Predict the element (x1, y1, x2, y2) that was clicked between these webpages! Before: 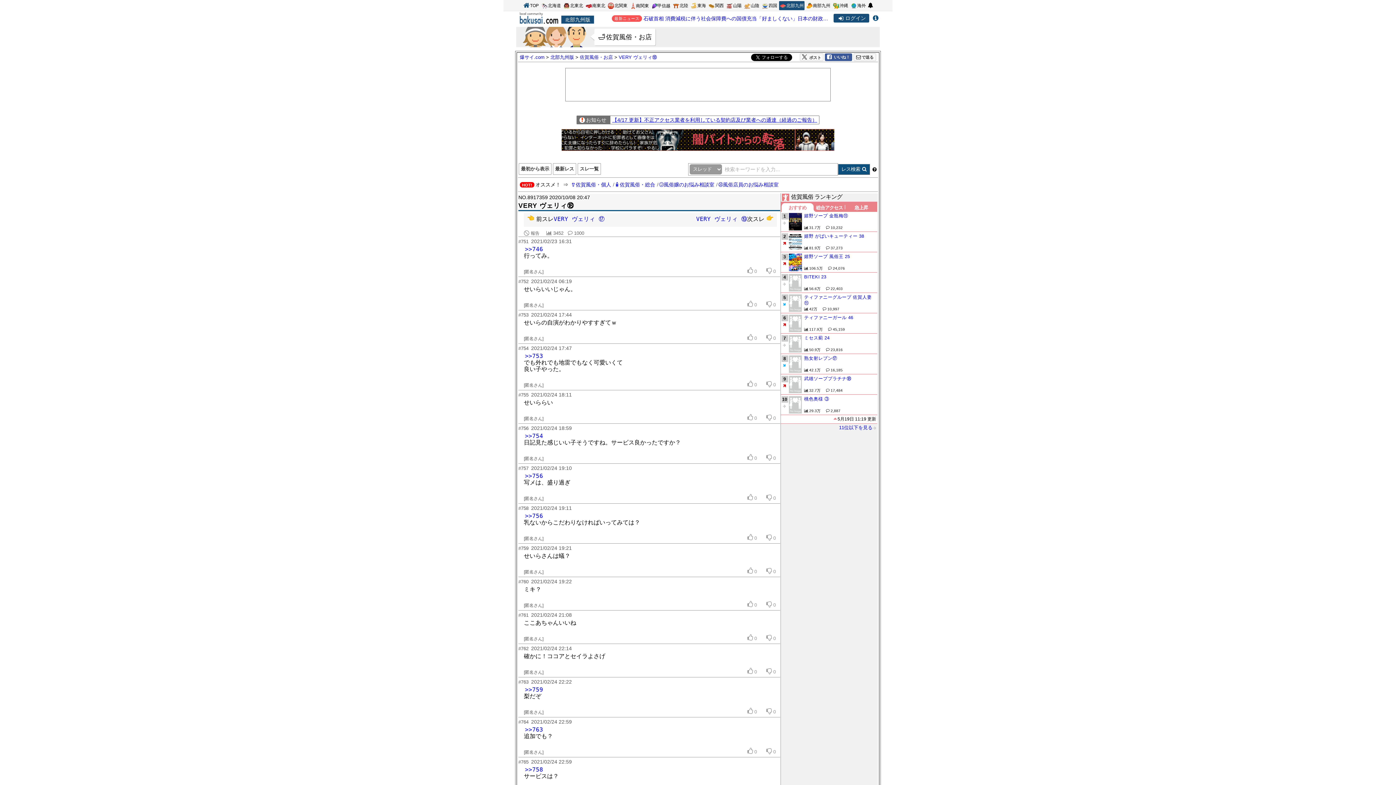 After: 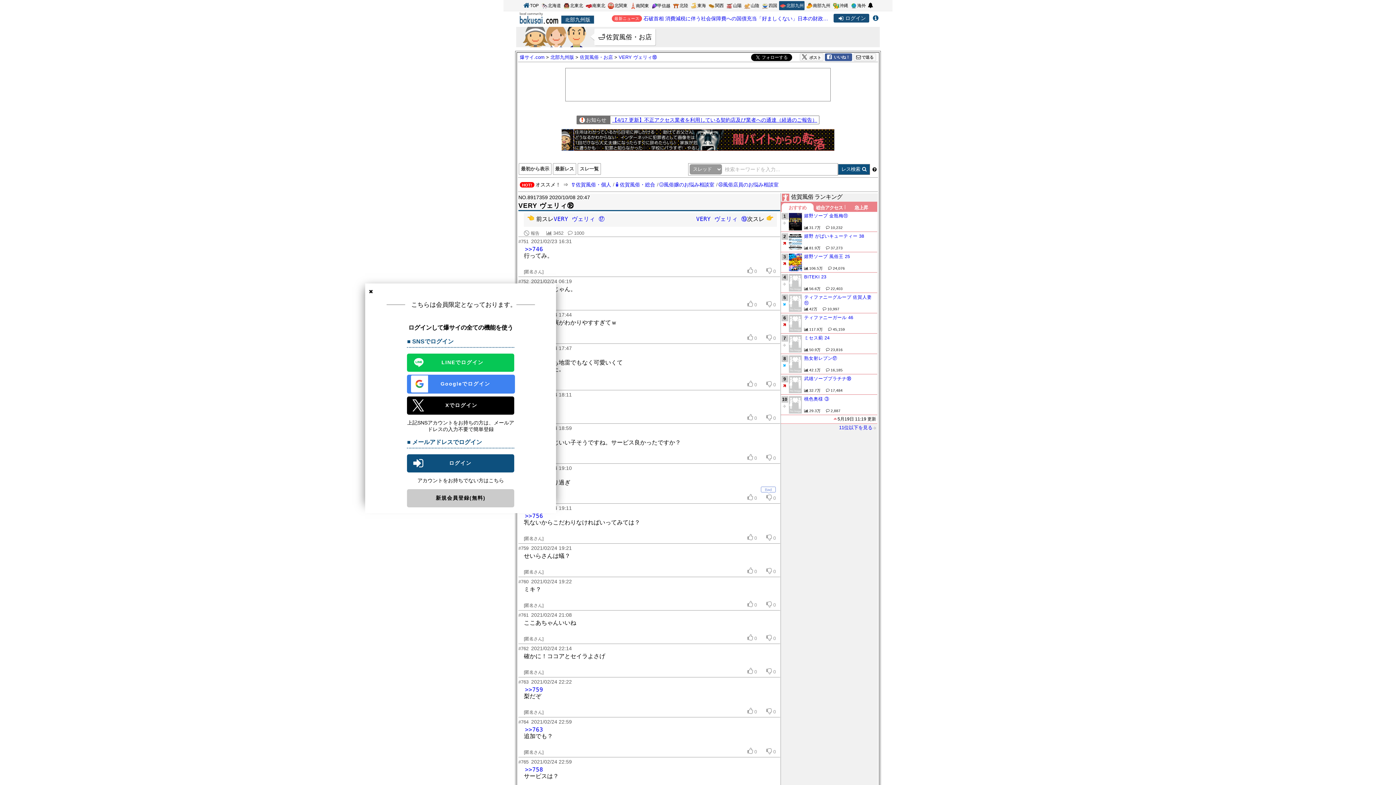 Action: label:  0 bbox: (764, 494, 778, 501)